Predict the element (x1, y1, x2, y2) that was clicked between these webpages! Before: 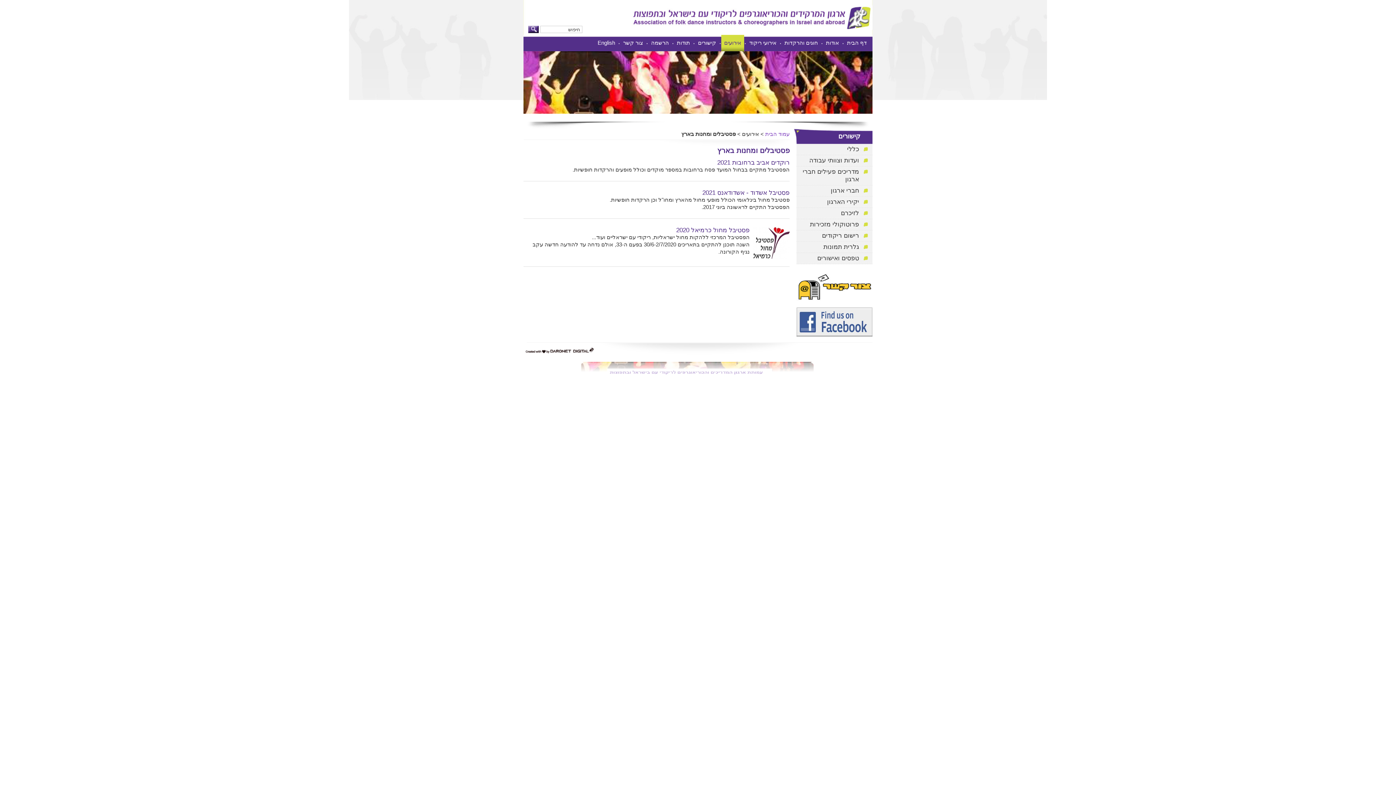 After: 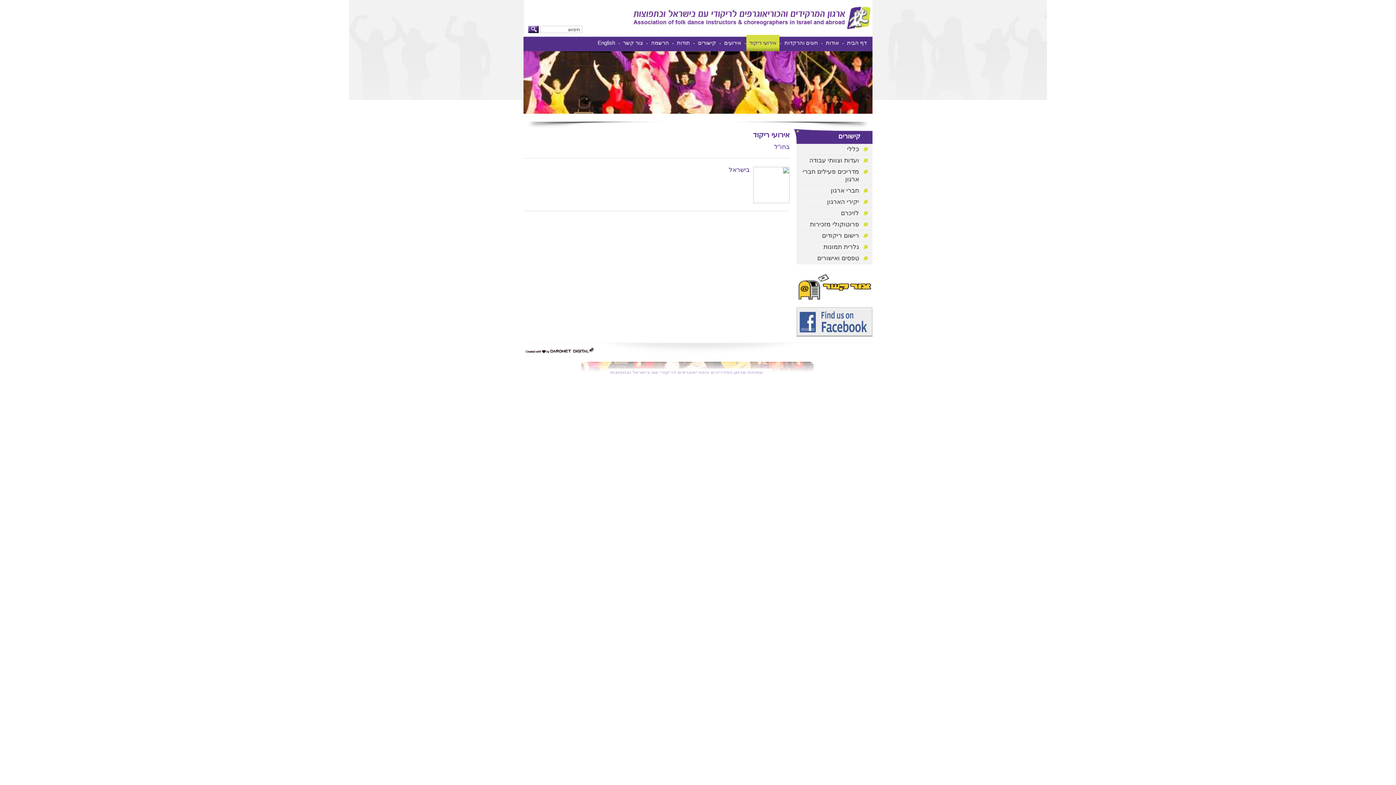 Action: label: אירועי ריקוד bbox: (746, 34, 779, 51)